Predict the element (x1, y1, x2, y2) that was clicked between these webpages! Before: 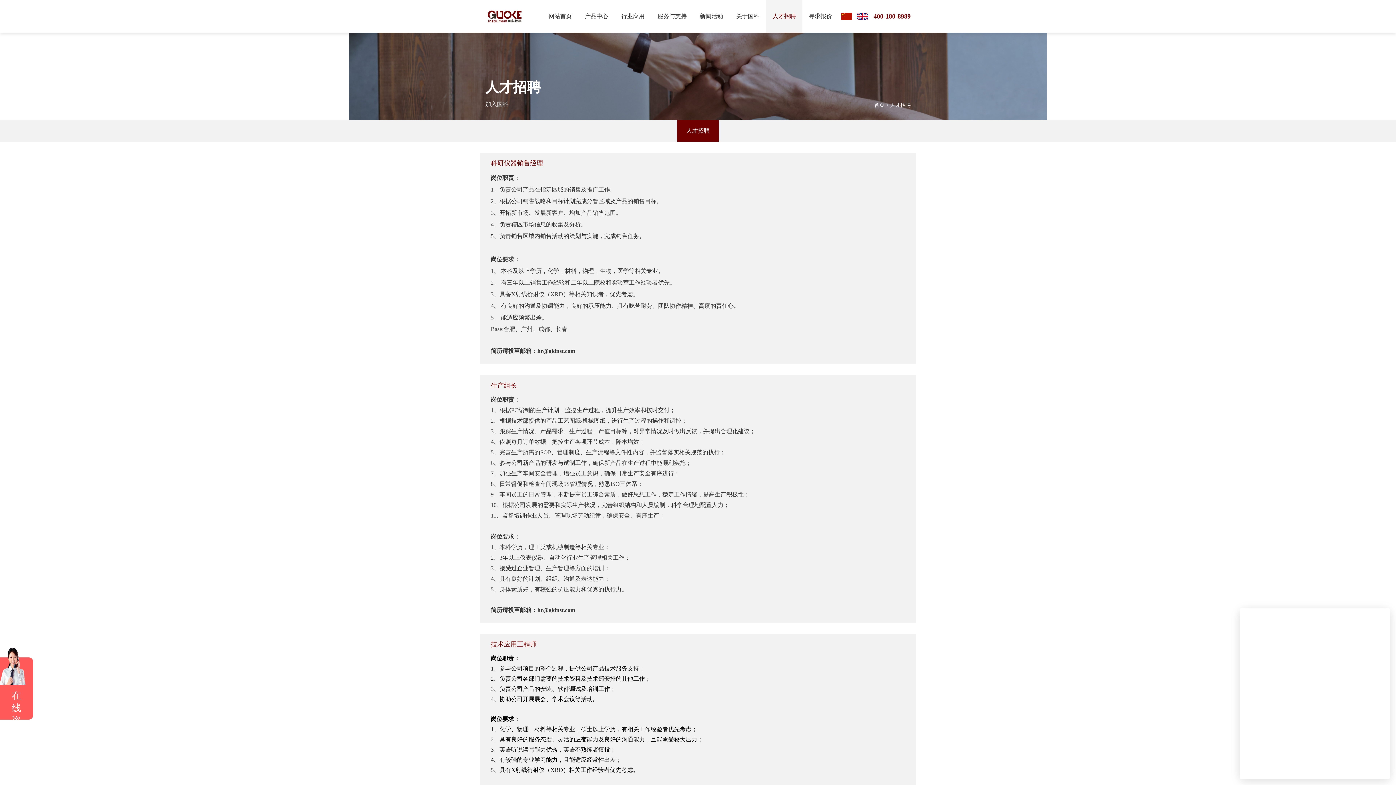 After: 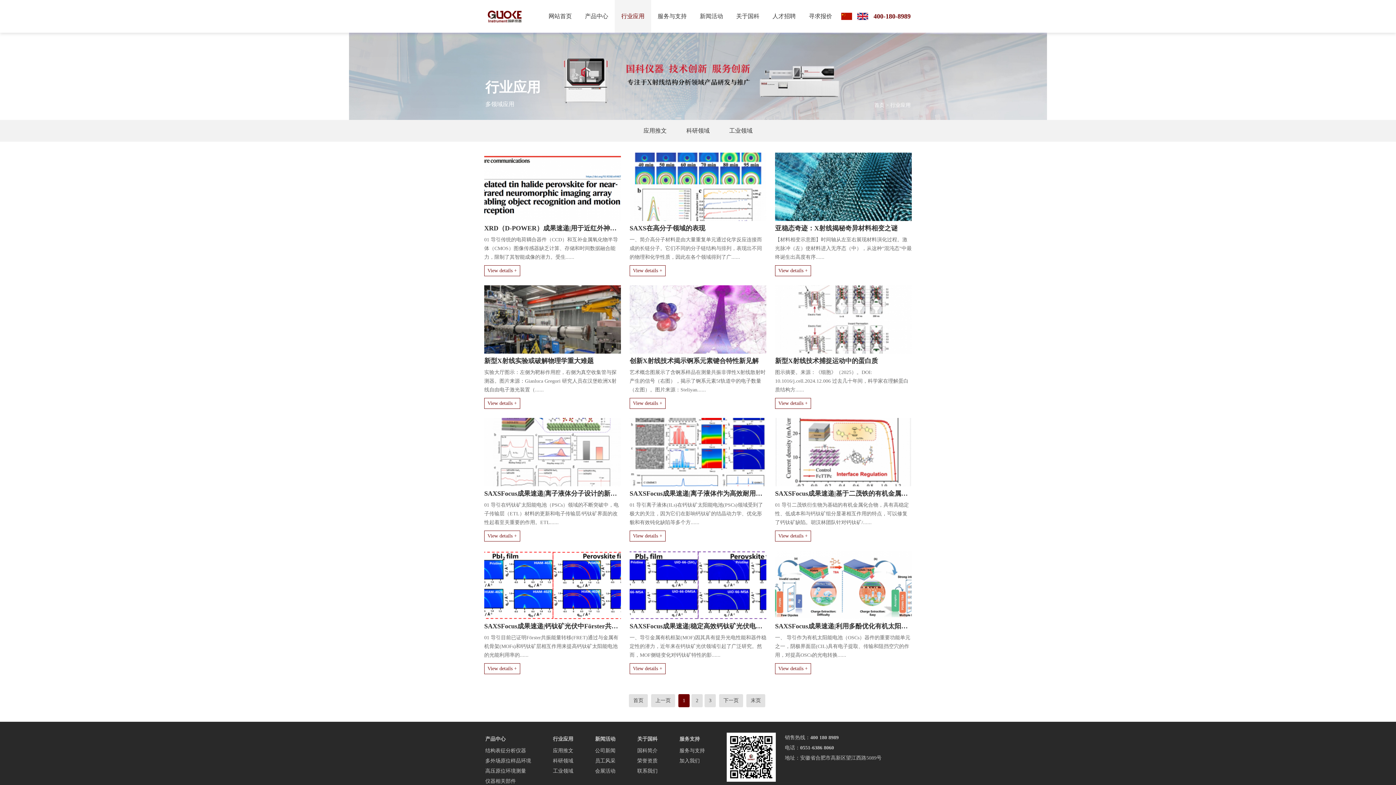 Action: bbox: (614, 0, 651, 32) label: 行业应用